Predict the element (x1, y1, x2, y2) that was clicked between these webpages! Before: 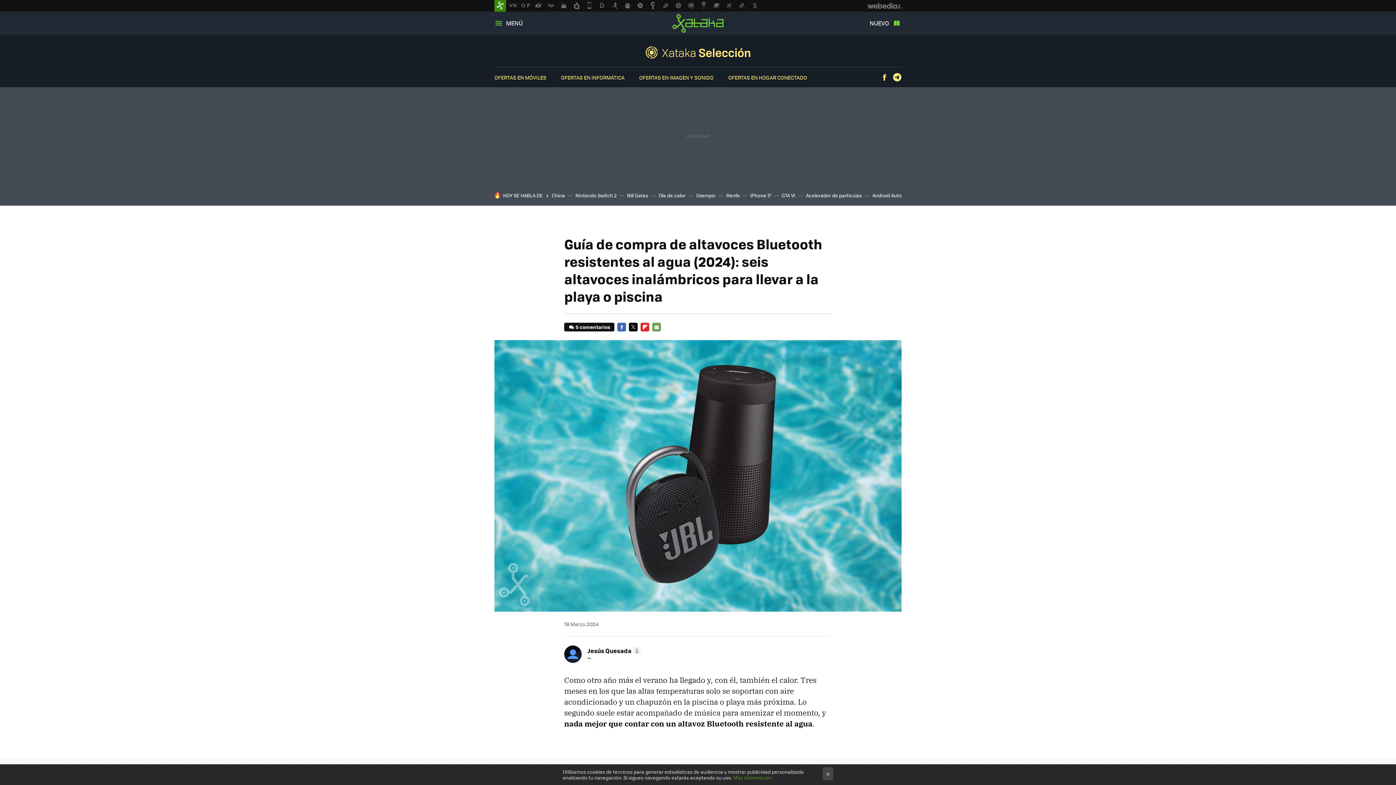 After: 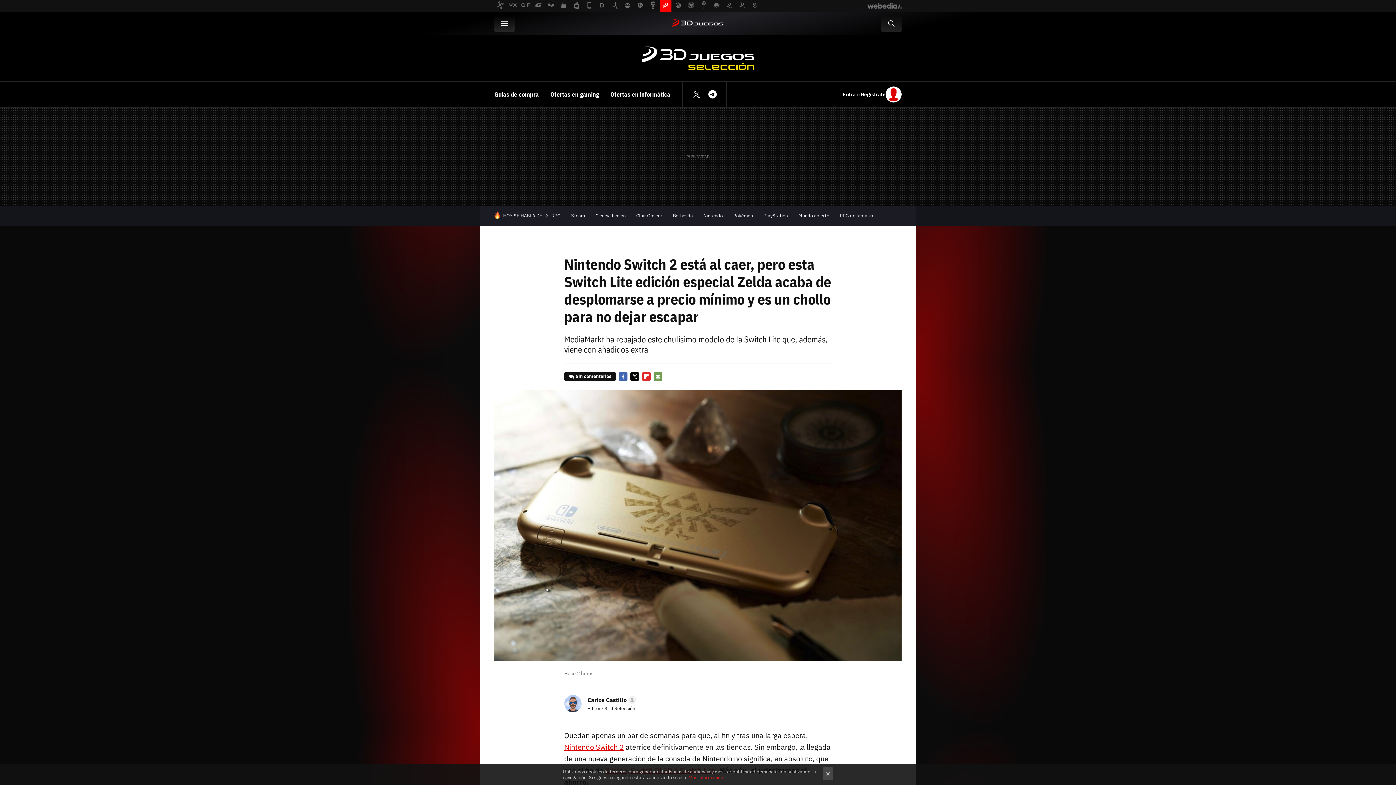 Action: label: Nintendo Switch 2 bbox: (575, 192, 616, 198)